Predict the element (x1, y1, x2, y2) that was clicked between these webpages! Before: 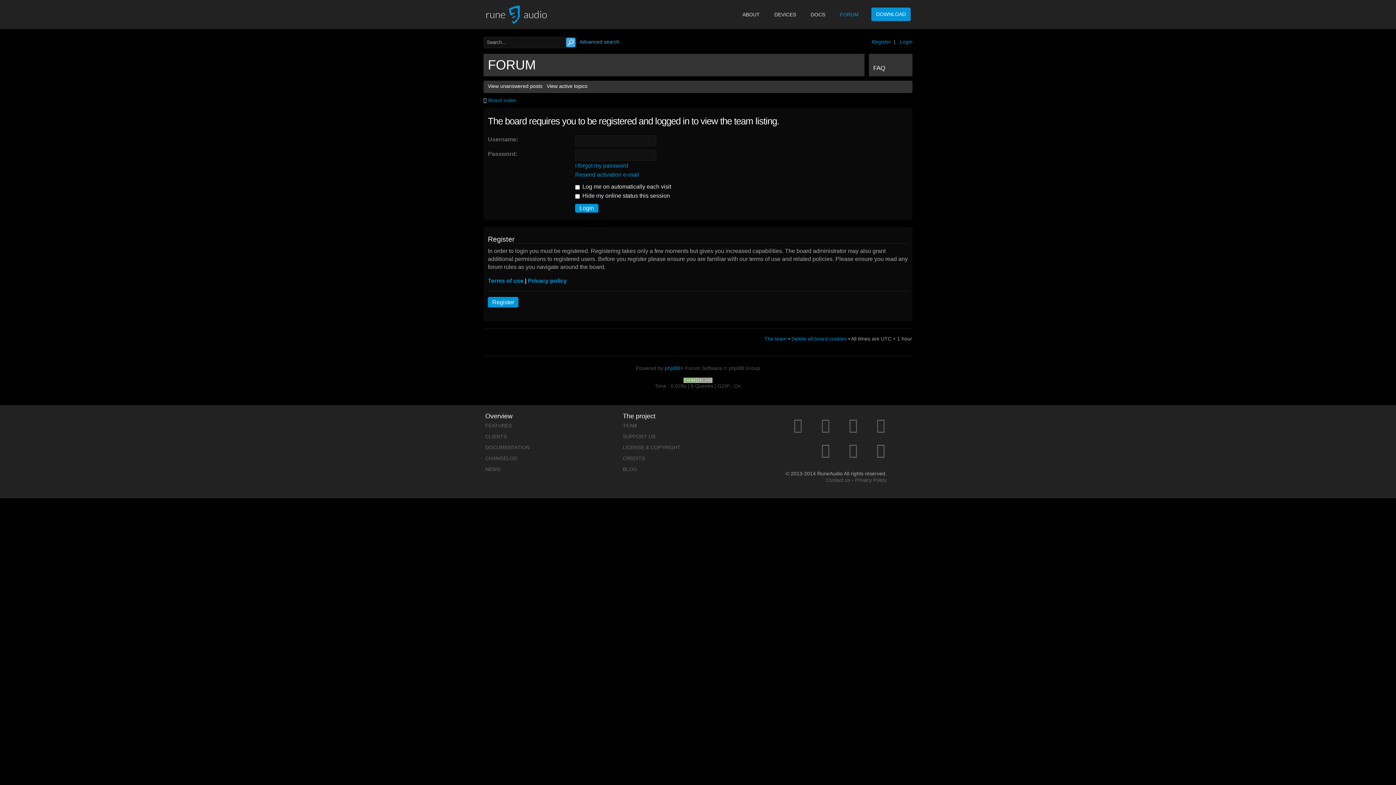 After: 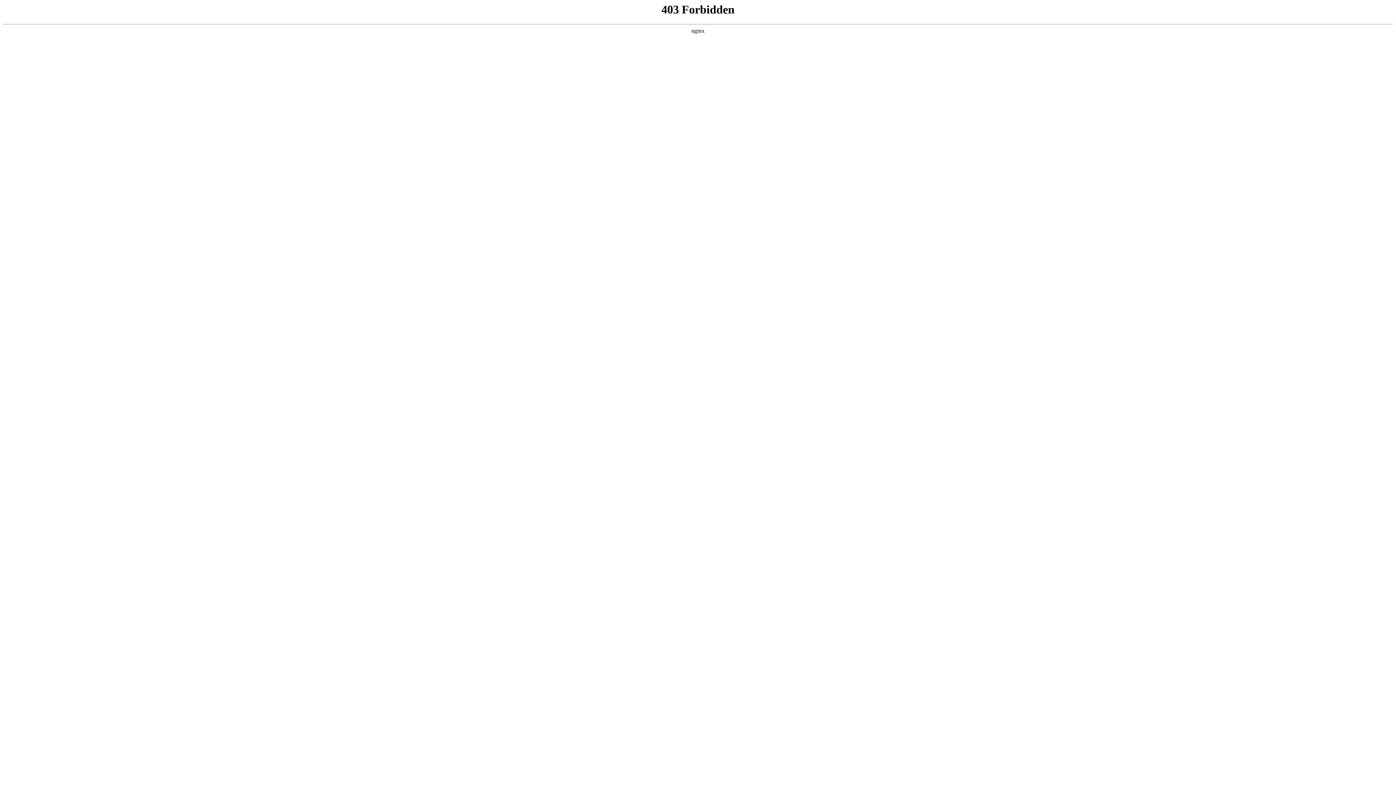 Action: bbox: (488, 297, 518, 307) label: Register